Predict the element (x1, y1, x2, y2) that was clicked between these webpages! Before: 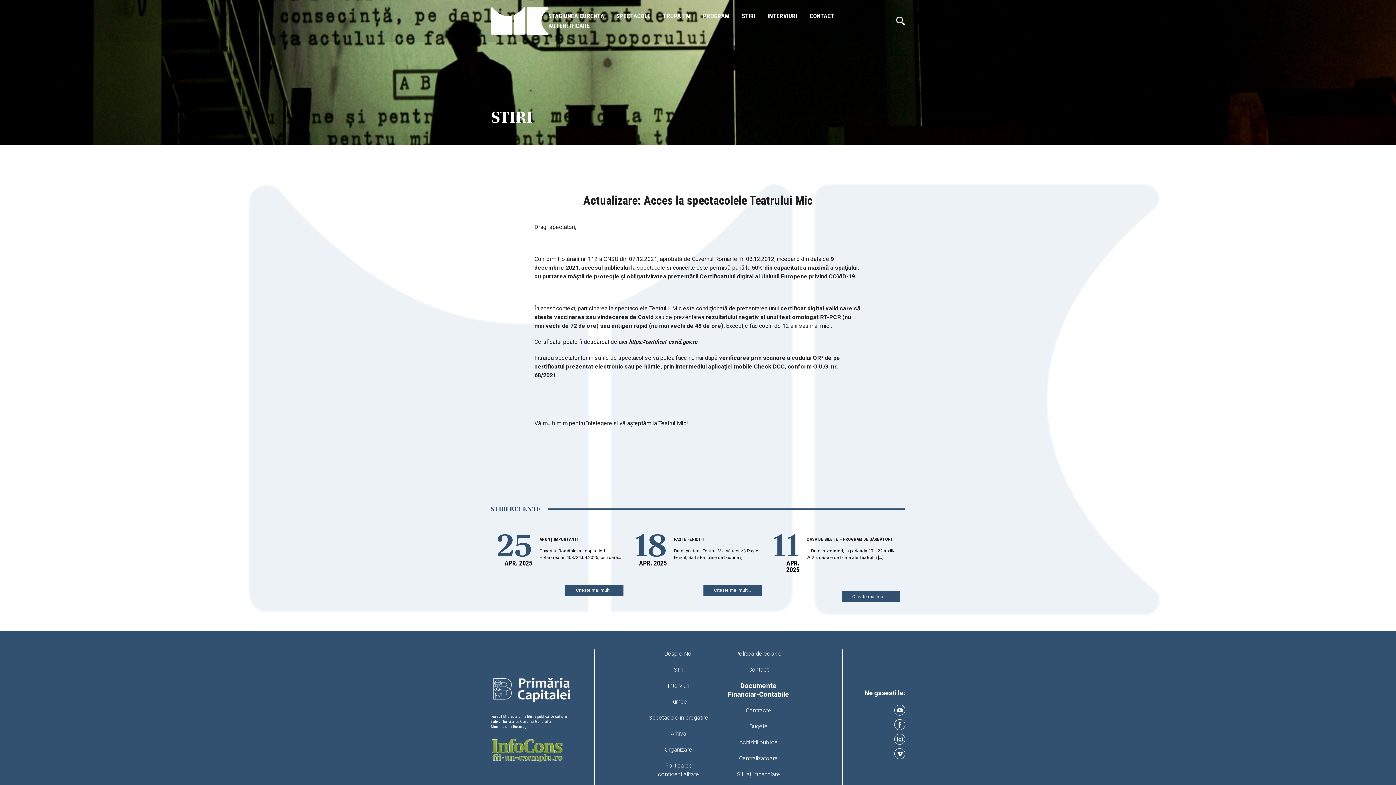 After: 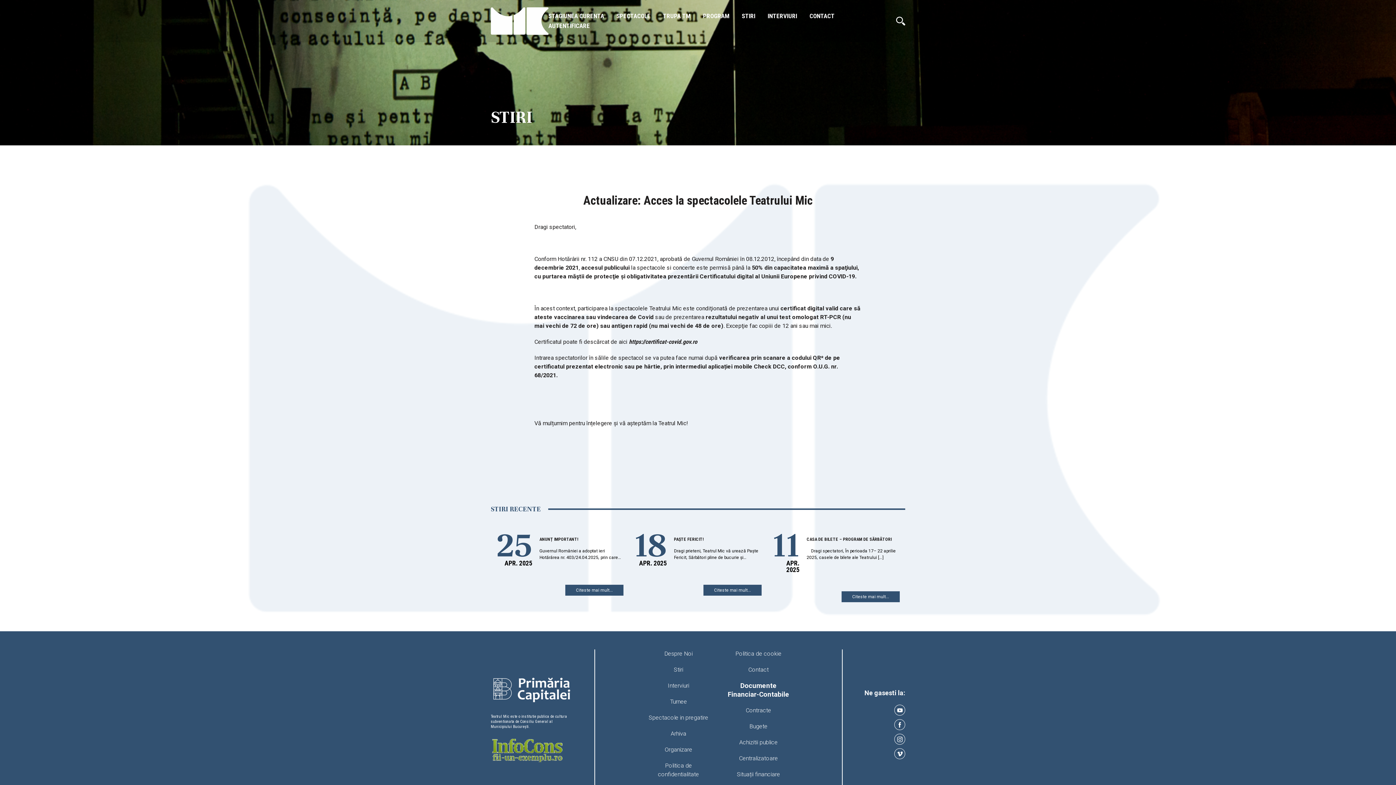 Action: bbox: (737, 771, 780, 778) label: Situații financiare